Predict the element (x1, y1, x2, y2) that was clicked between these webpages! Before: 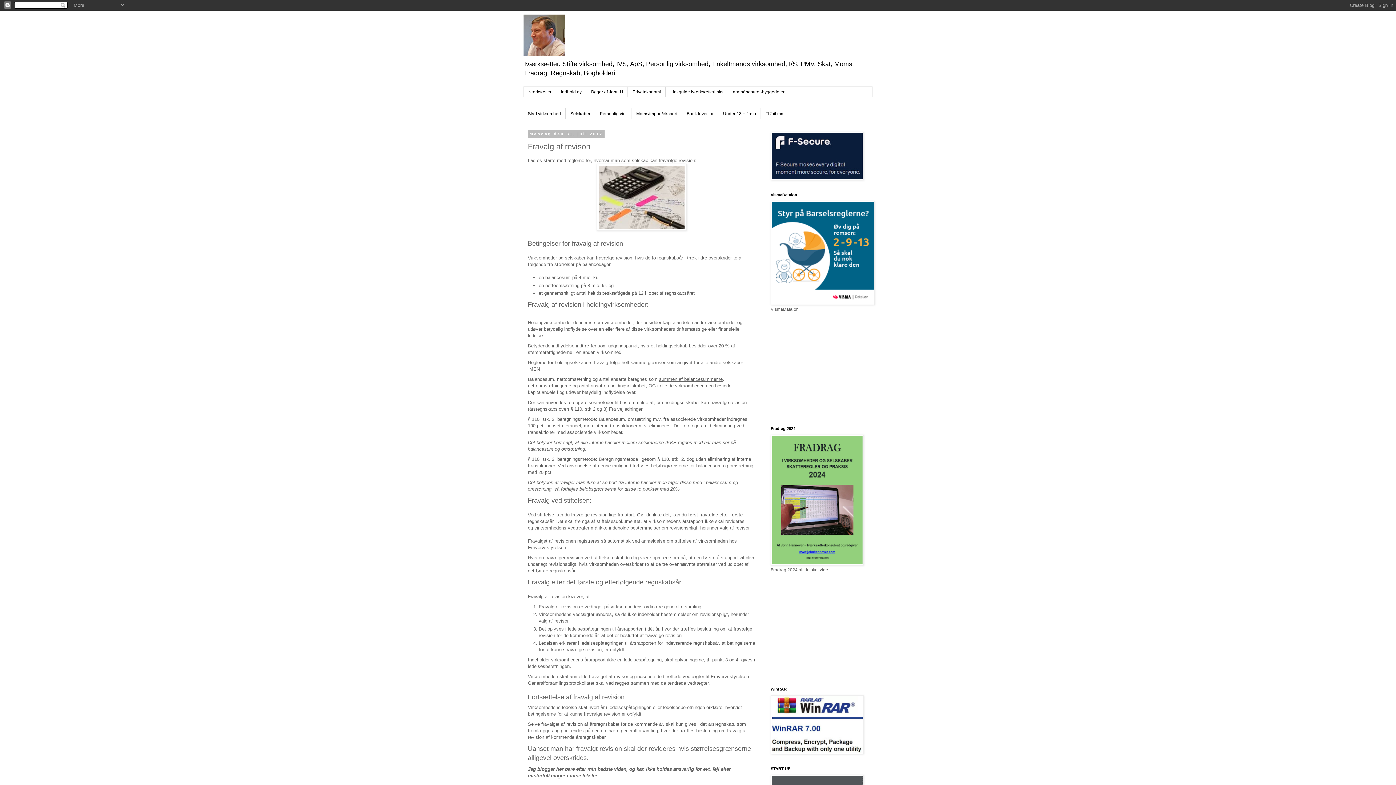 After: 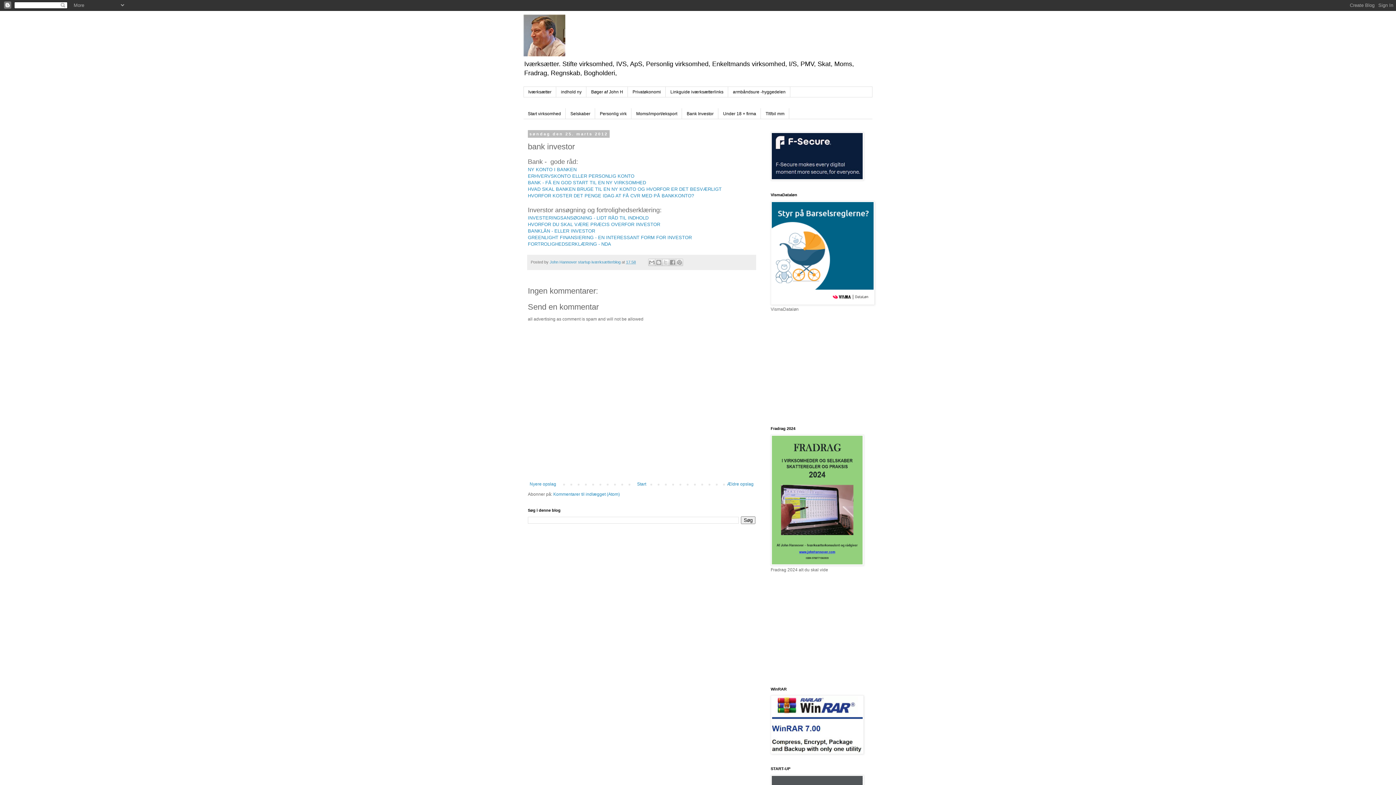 Action: label: Bank Investor bbox: (682, 108, 718, 118)